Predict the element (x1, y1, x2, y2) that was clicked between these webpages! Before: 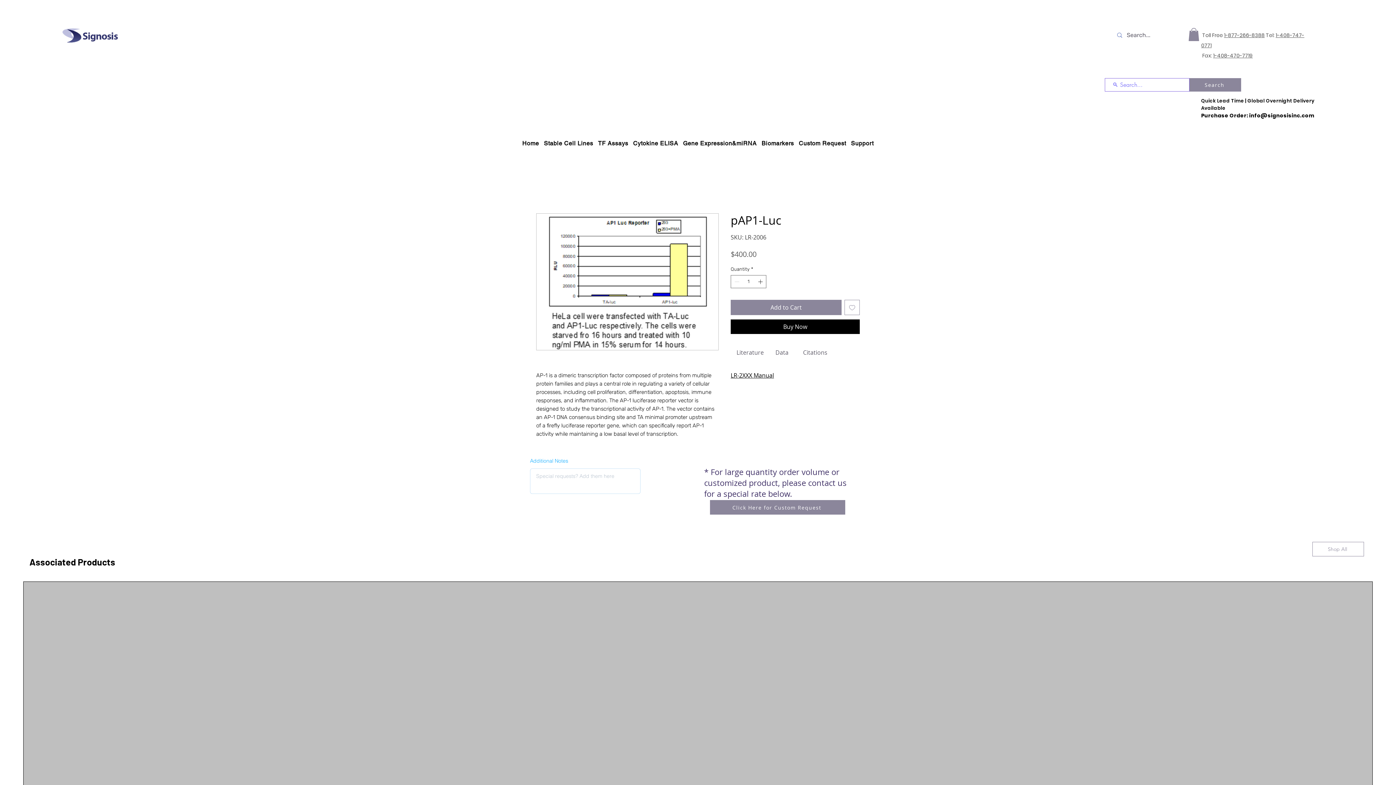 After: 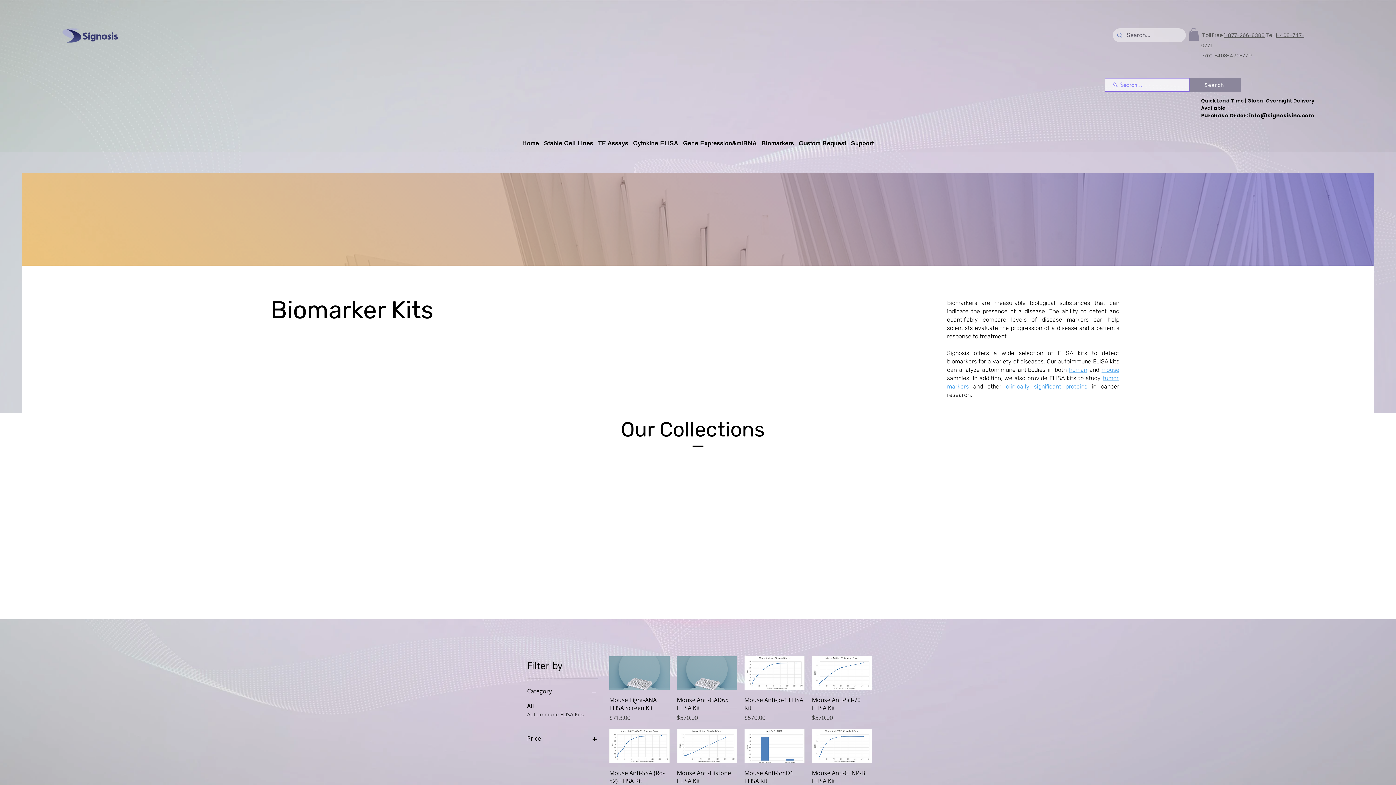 Action: bbox: (759, 136, 796, 151) label: Biomarkers